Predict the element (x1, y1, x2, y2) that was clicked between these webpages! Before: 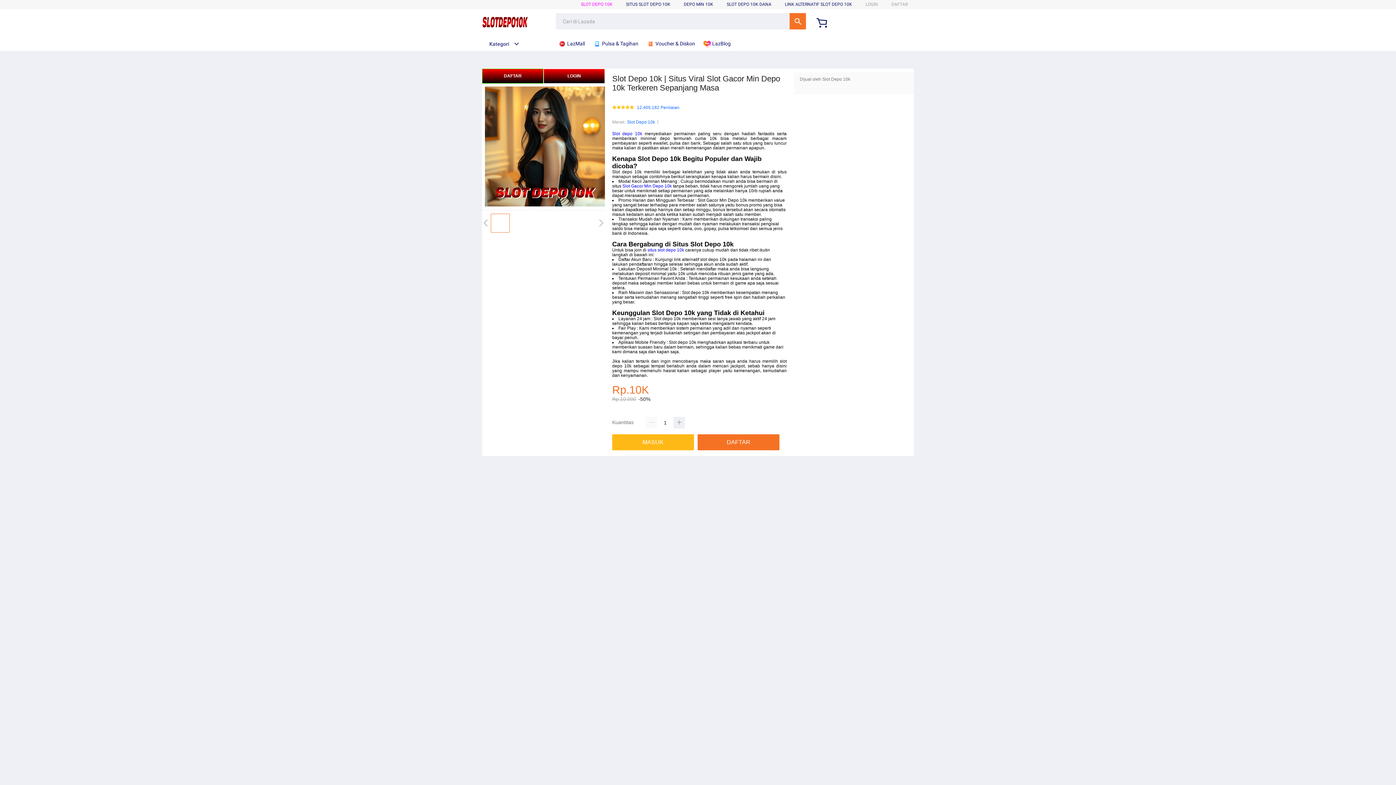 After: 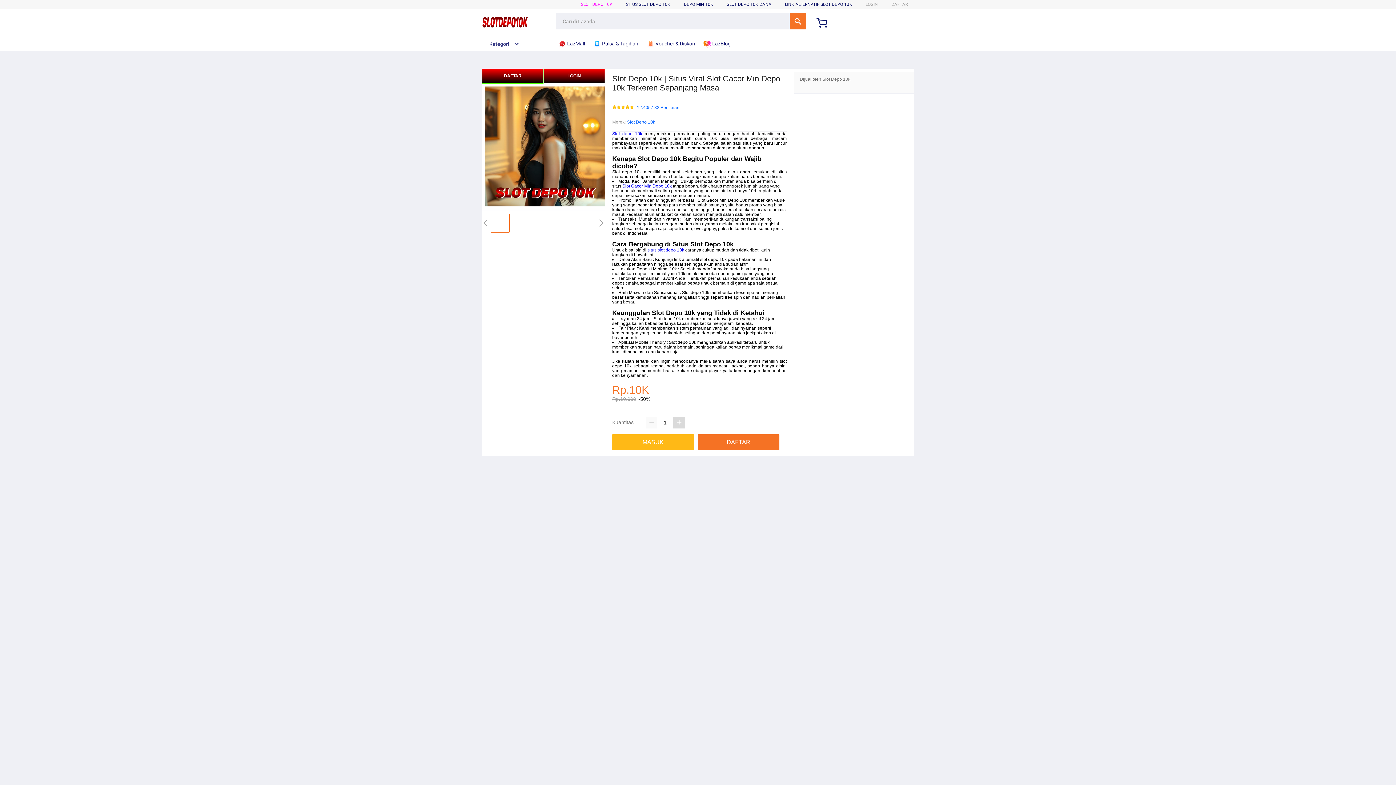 Action: bbox: (673, 417, 685, 428)